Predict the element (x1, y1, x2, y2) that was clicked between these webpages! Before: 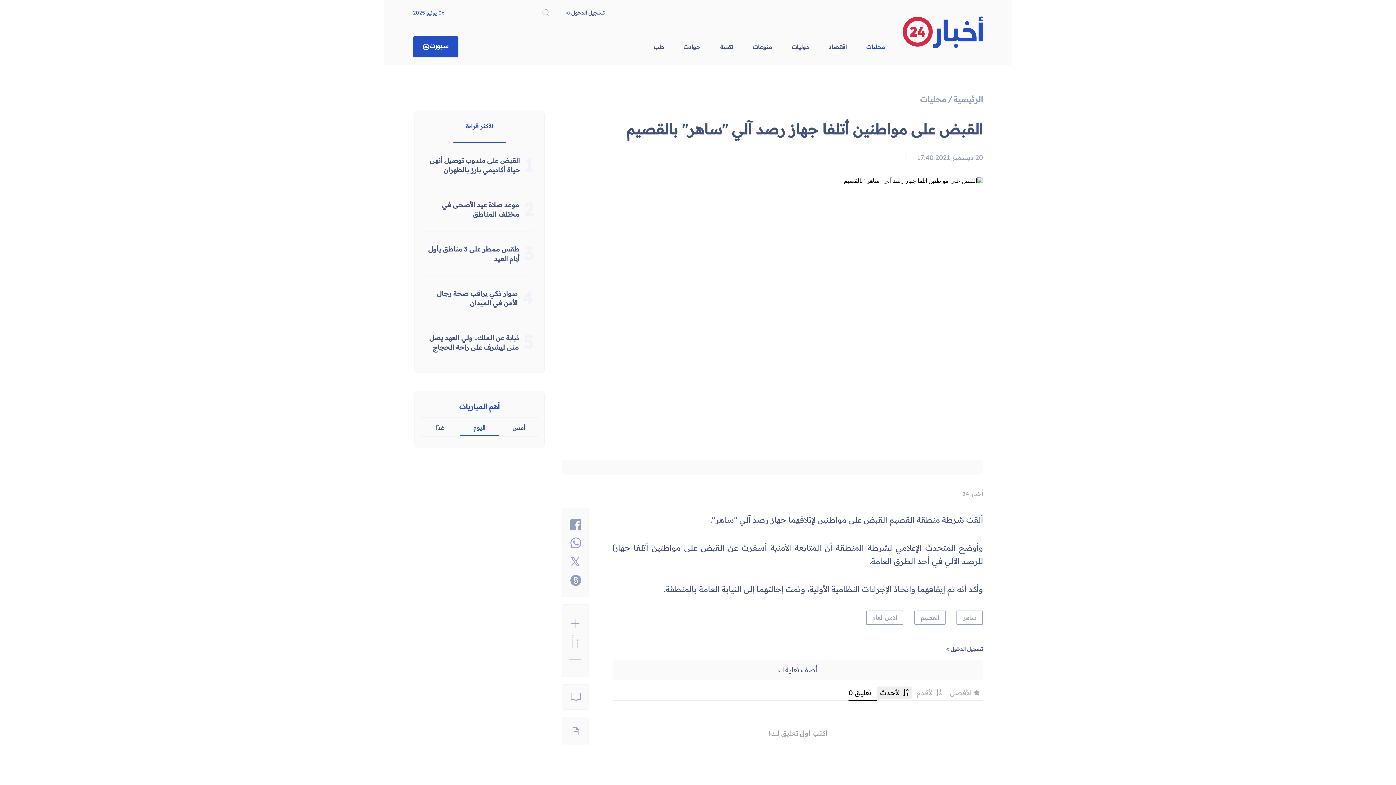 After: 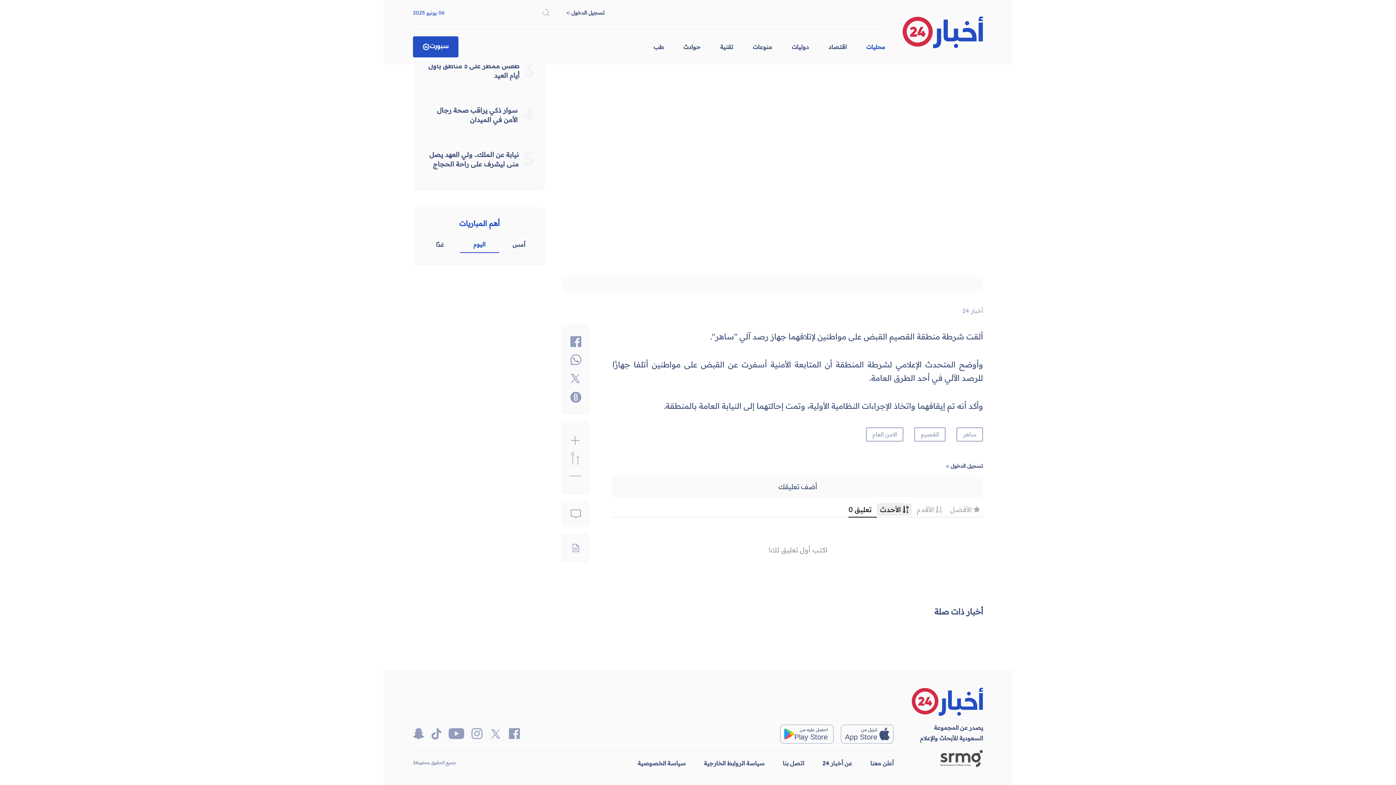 Action: bbox: (570, 693, 580, 699)